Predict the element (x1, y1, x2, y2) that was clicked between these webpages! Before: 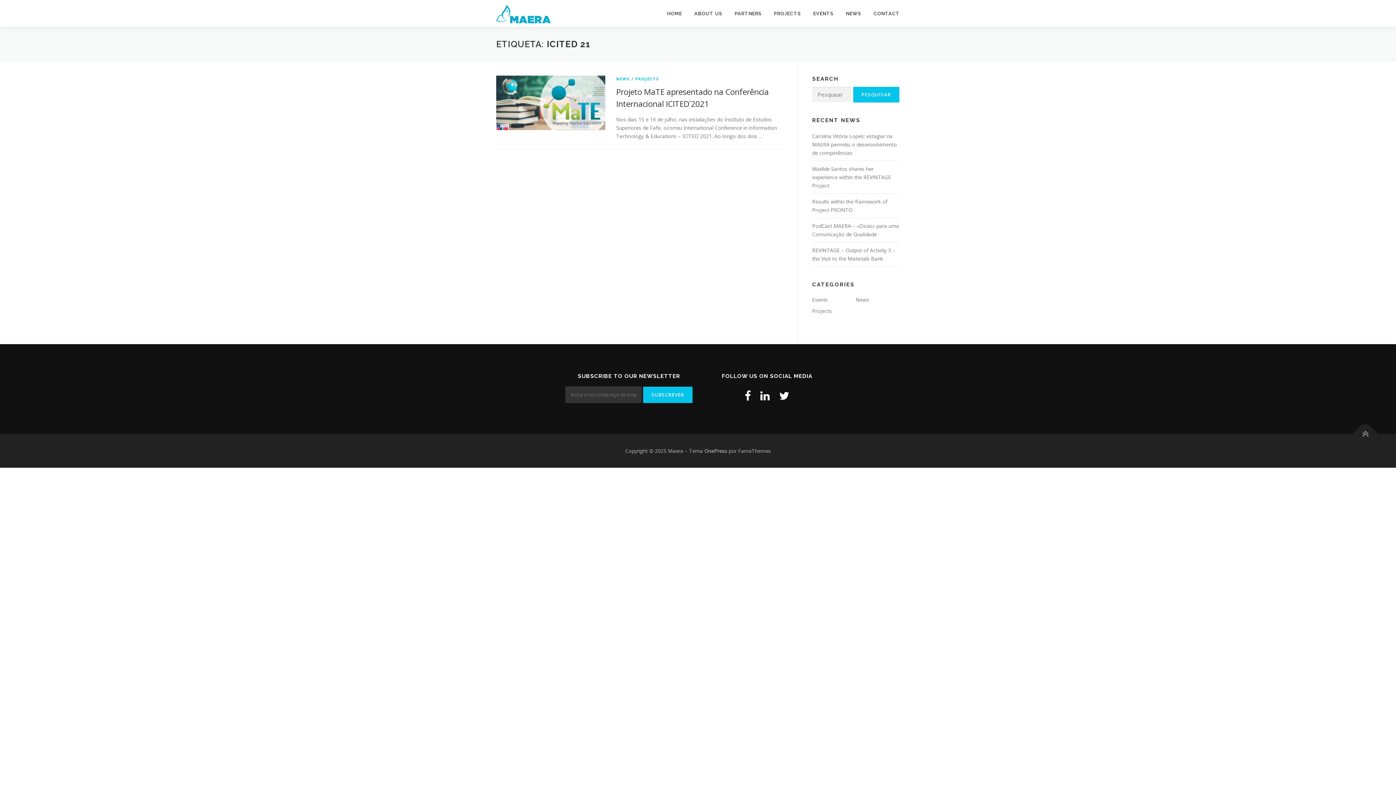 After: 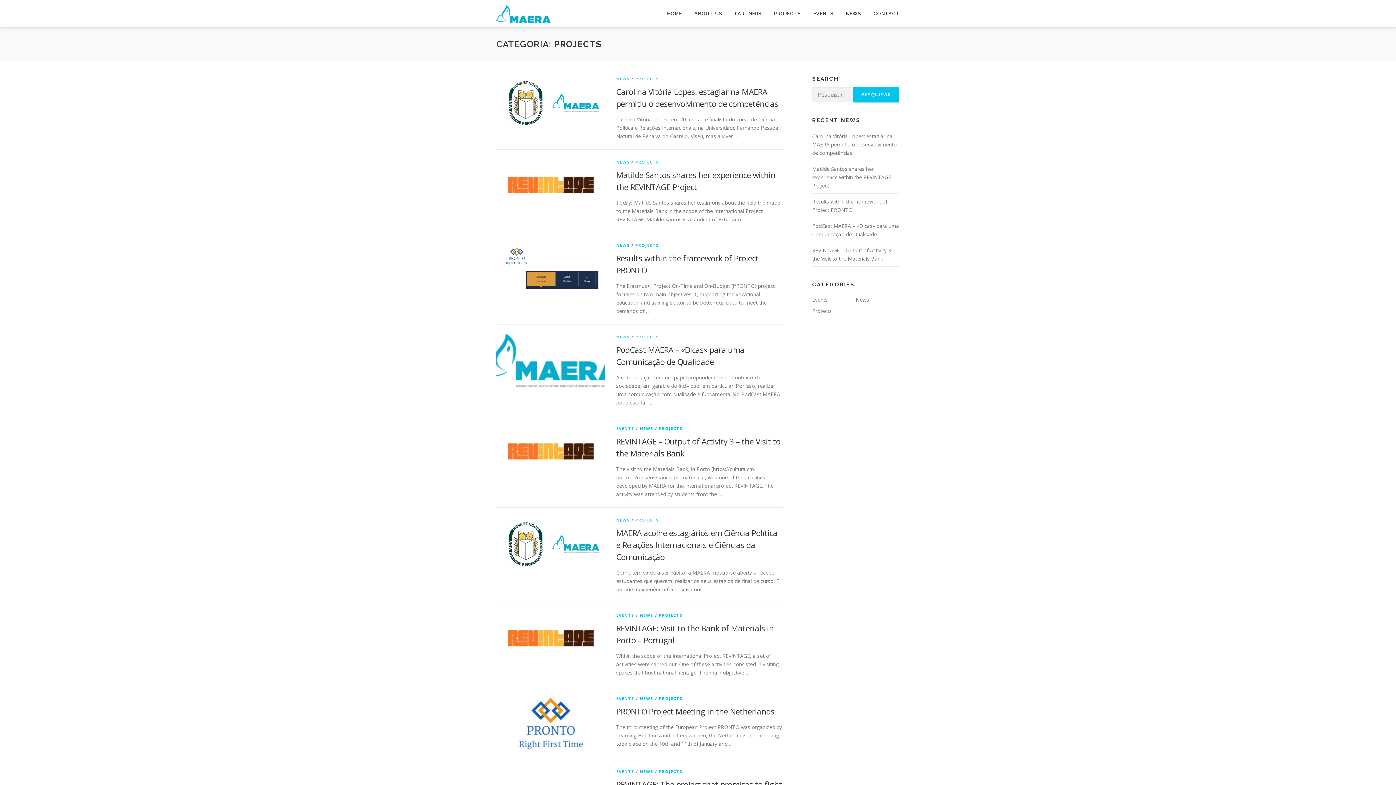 Action: label: PROJECTS bbox: (768, 0, 807, 27)